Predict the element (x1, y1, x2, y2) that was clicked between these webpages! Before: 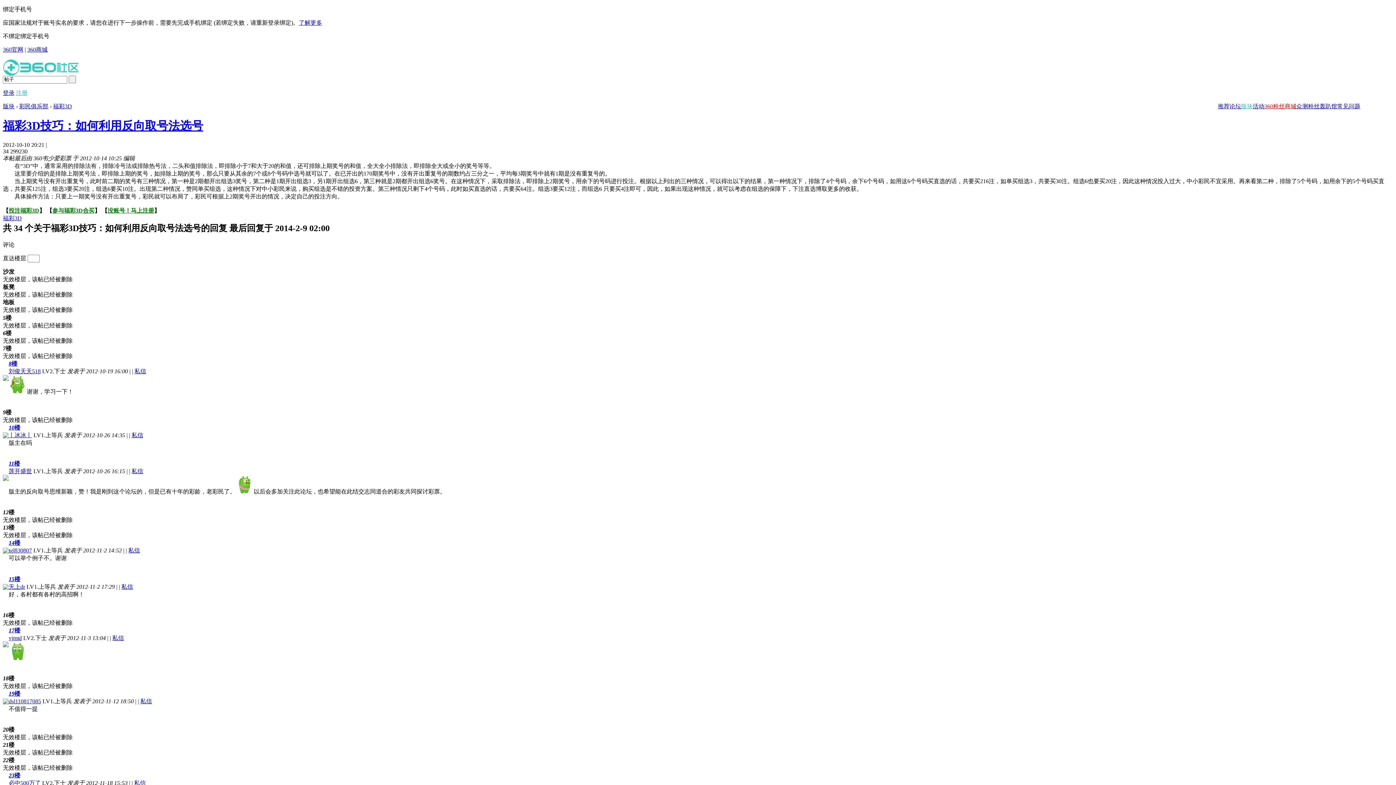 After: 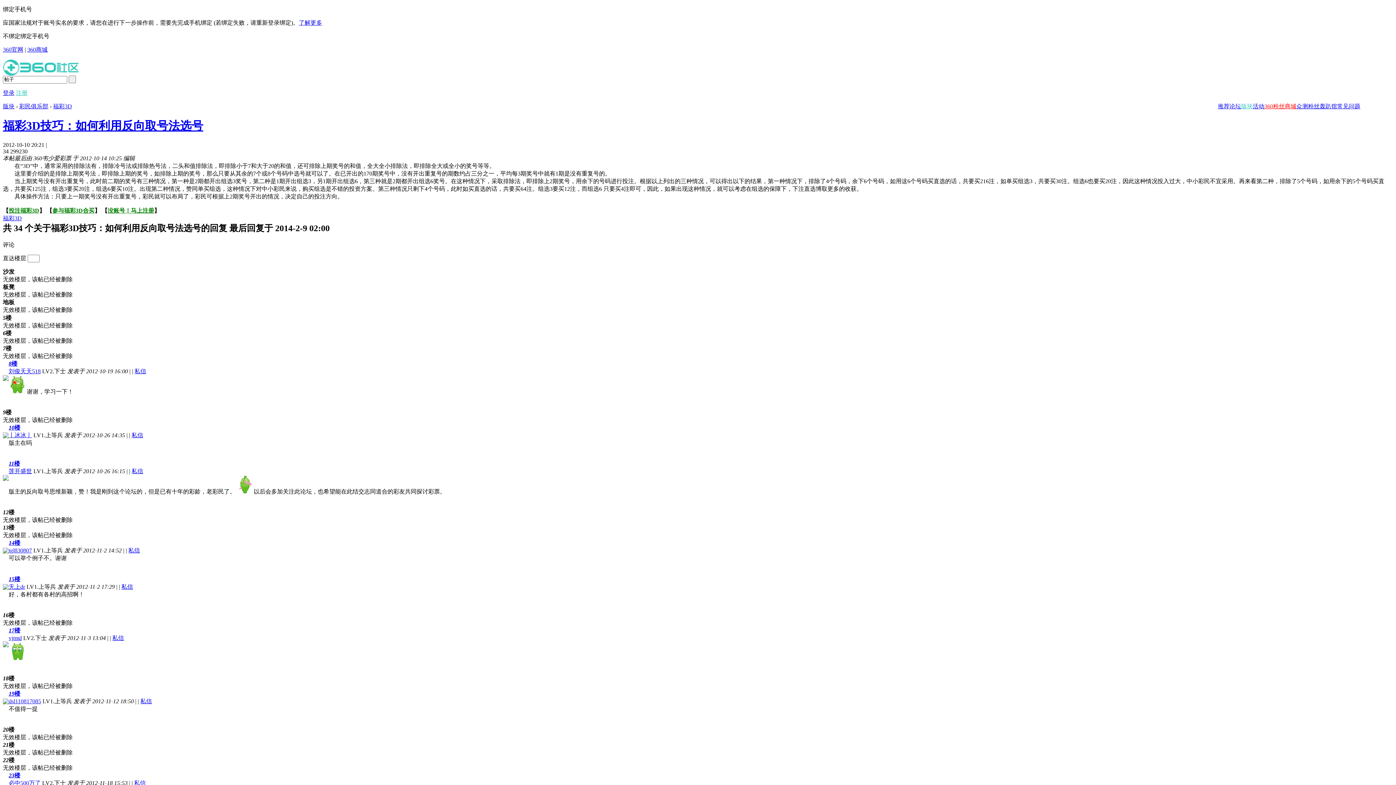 Action: bbox: (8, 635, 21, 641) label: vjmtd